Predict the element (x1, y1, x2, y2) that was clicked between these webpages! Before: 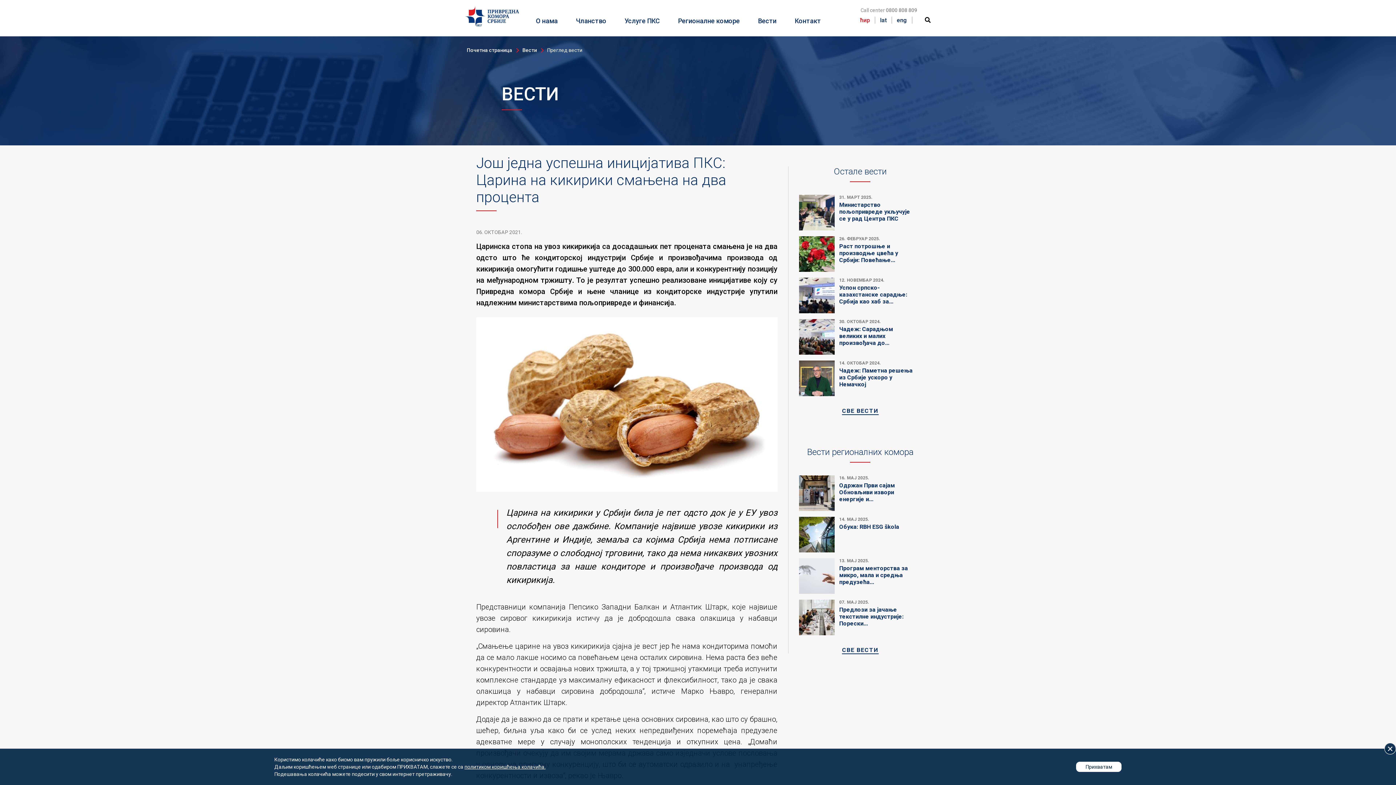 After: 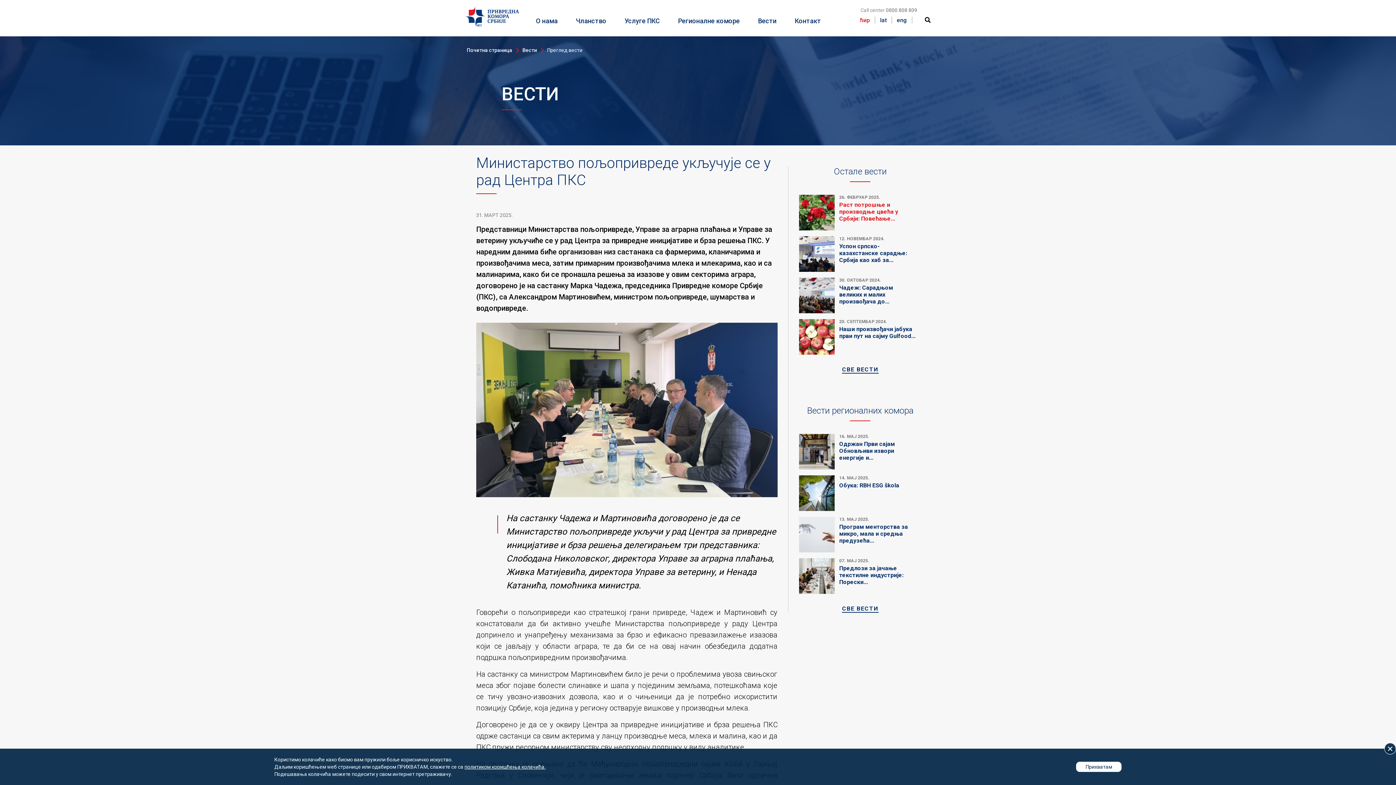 Action: label: 31. МАРТ 2025.
Министарство пољопривреде укључује се у рад Центра ПКС bbox: (799, 194, 921, 230)